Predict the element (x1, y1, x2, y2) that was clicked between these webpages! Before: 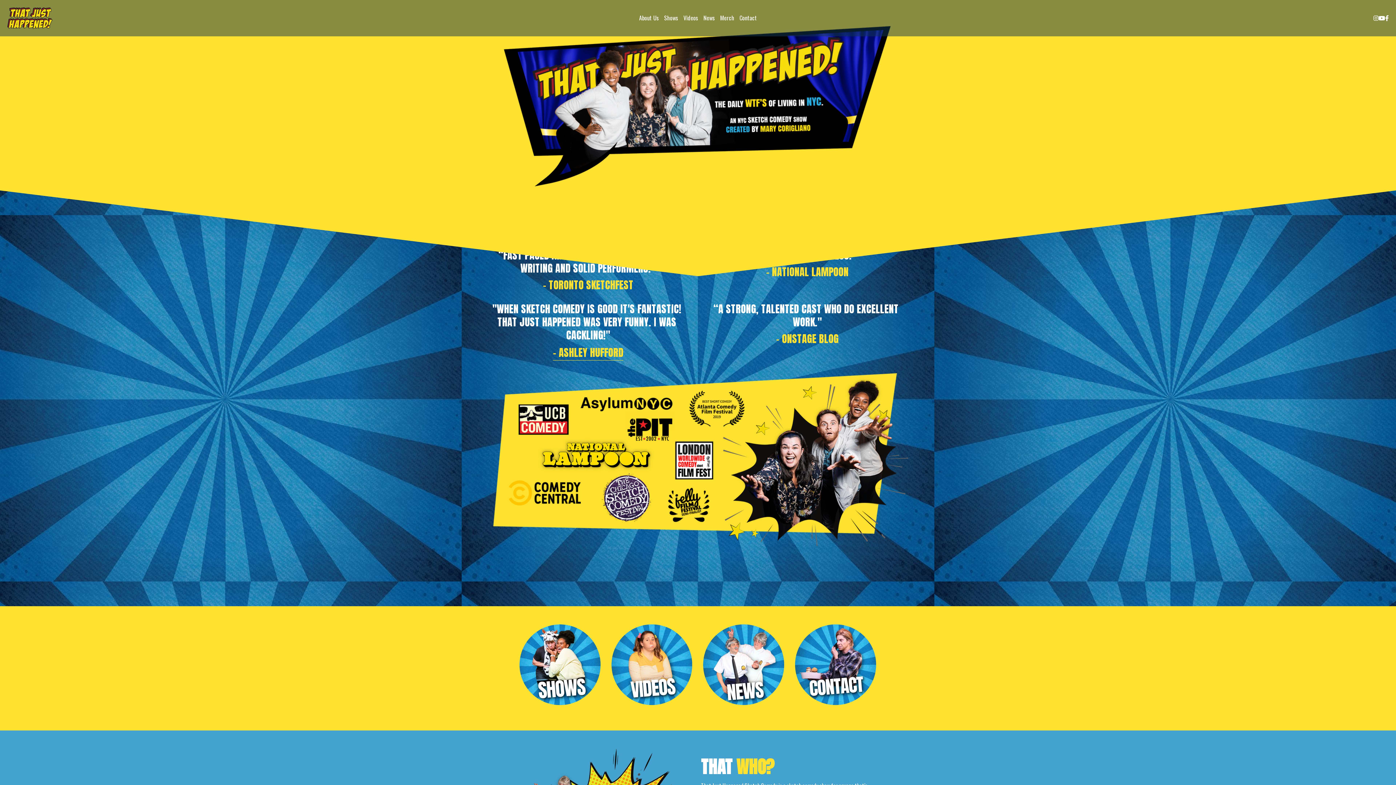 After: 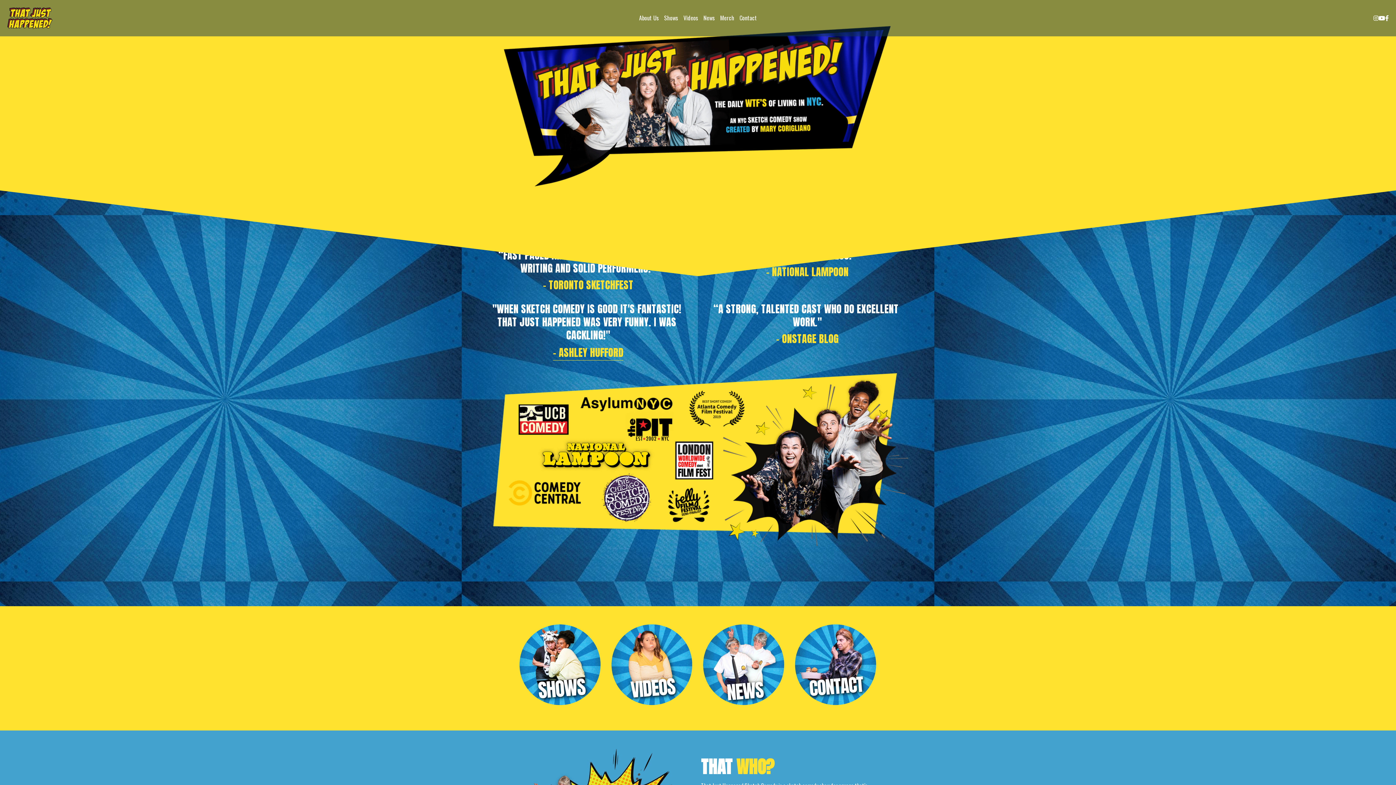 Action: bbox: (1385, 15, 1389, 21) label: Social media links